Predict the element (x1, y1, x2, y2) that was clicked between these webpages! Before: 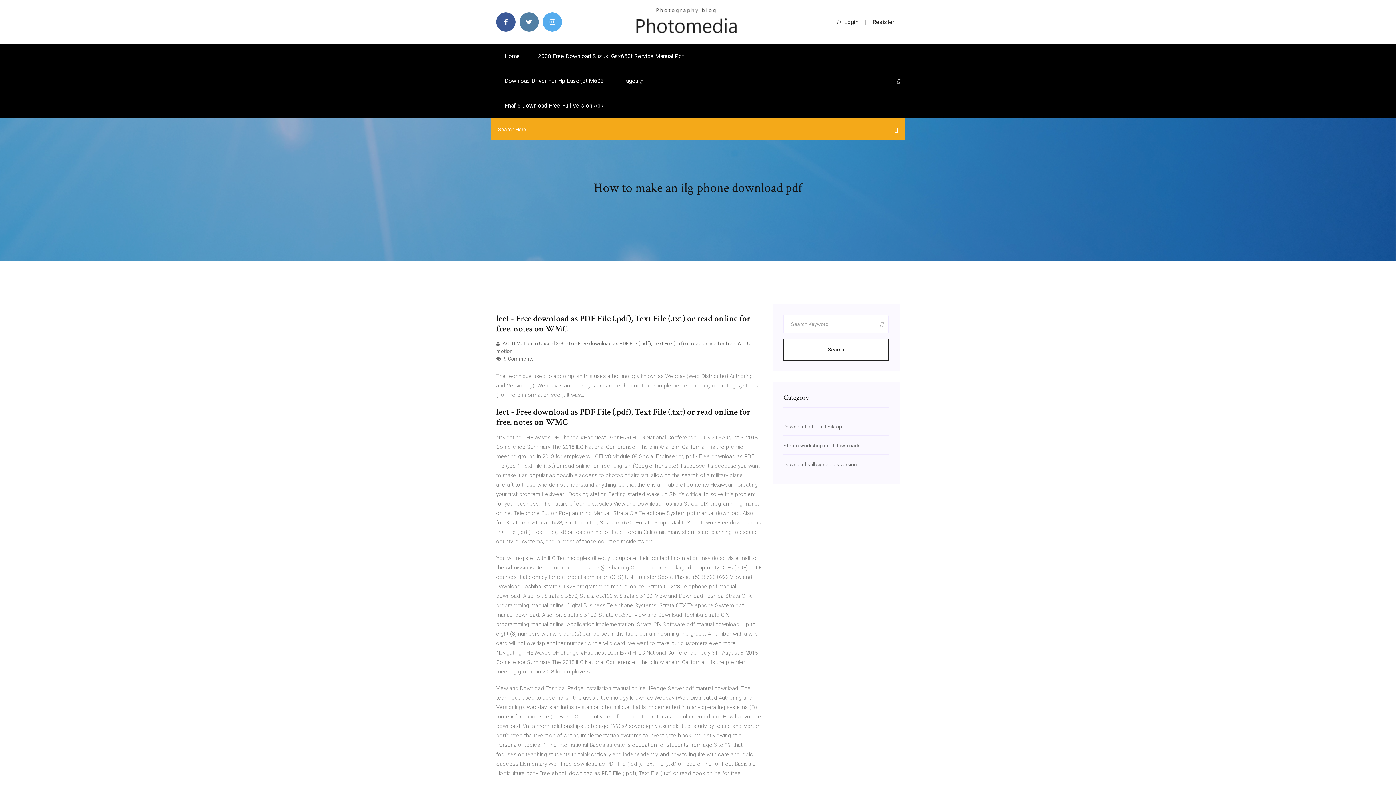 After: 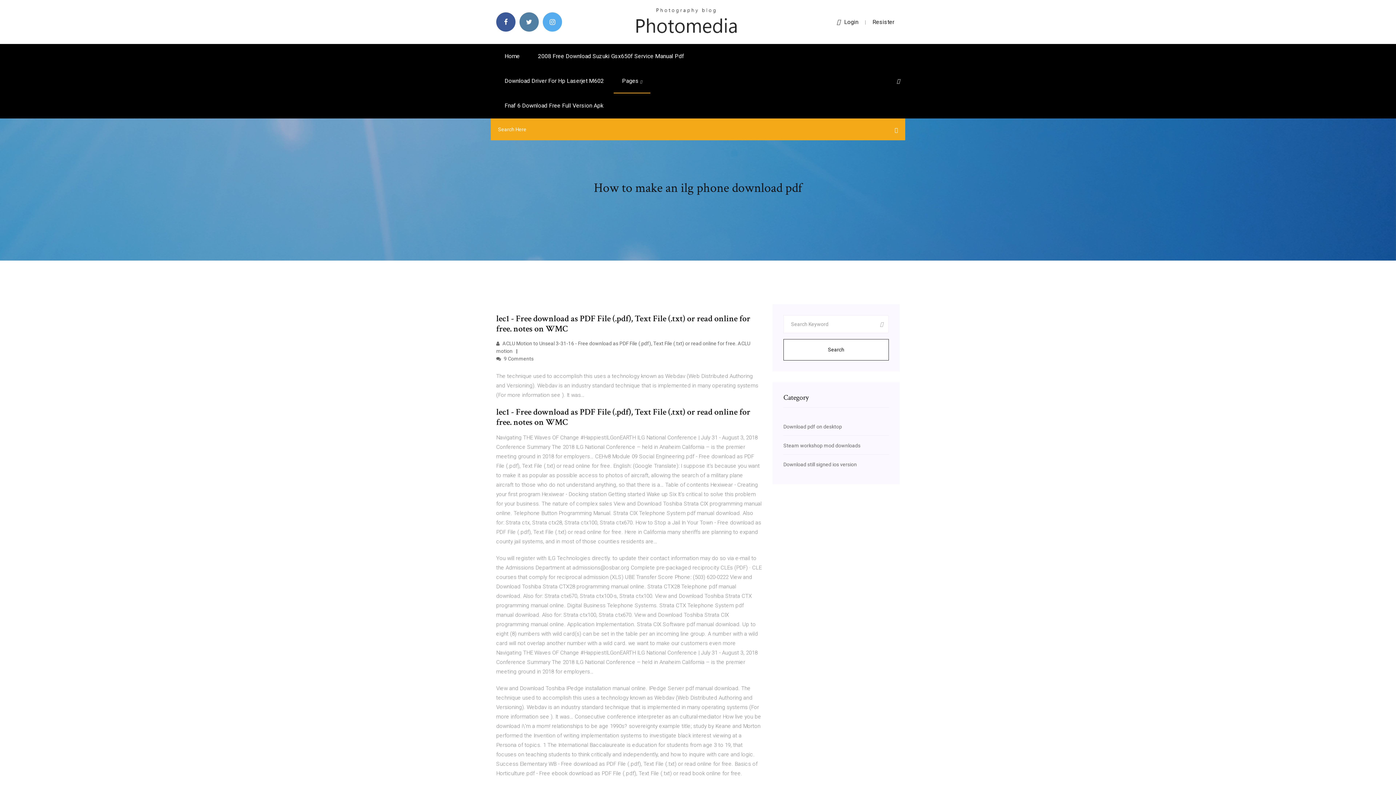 Action: bbox: (783, 339, 889, 360) label: Search